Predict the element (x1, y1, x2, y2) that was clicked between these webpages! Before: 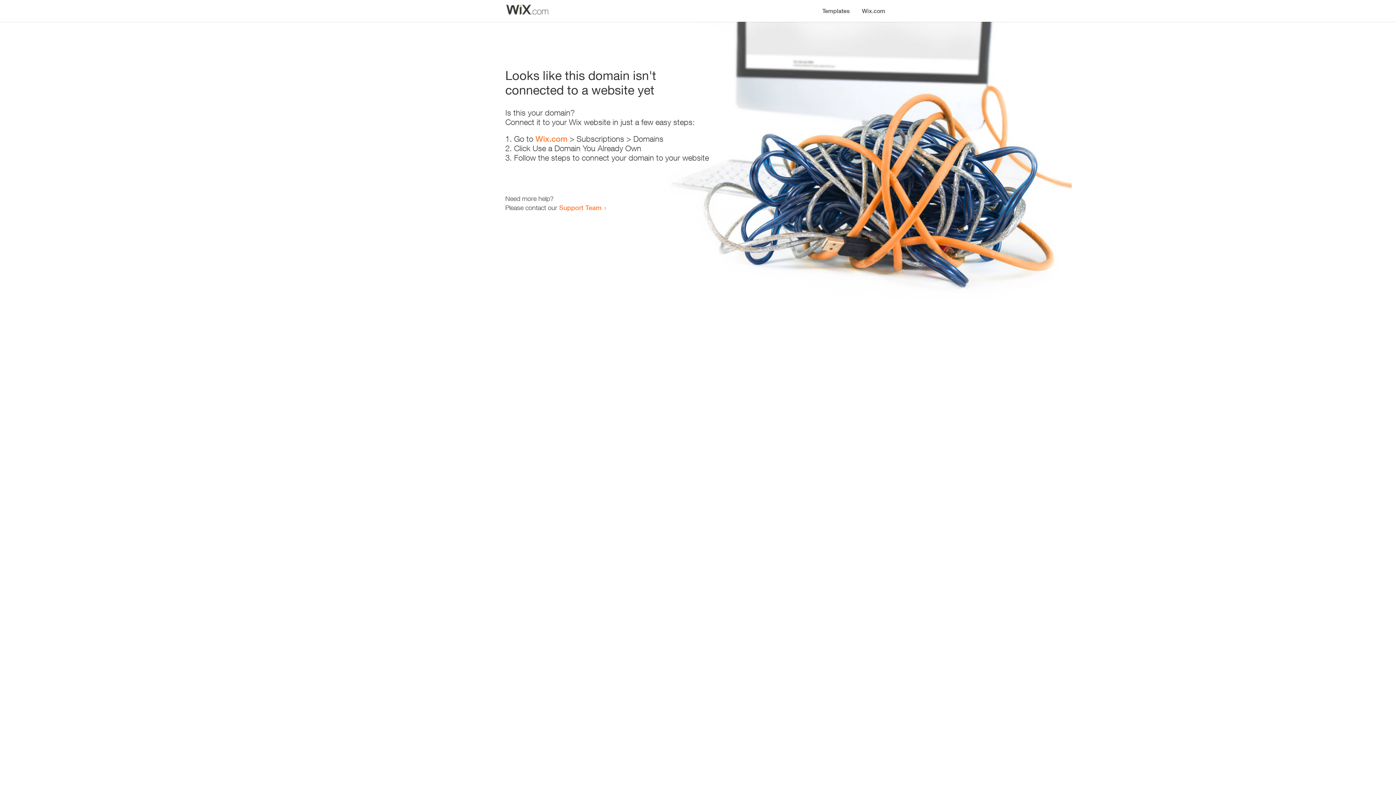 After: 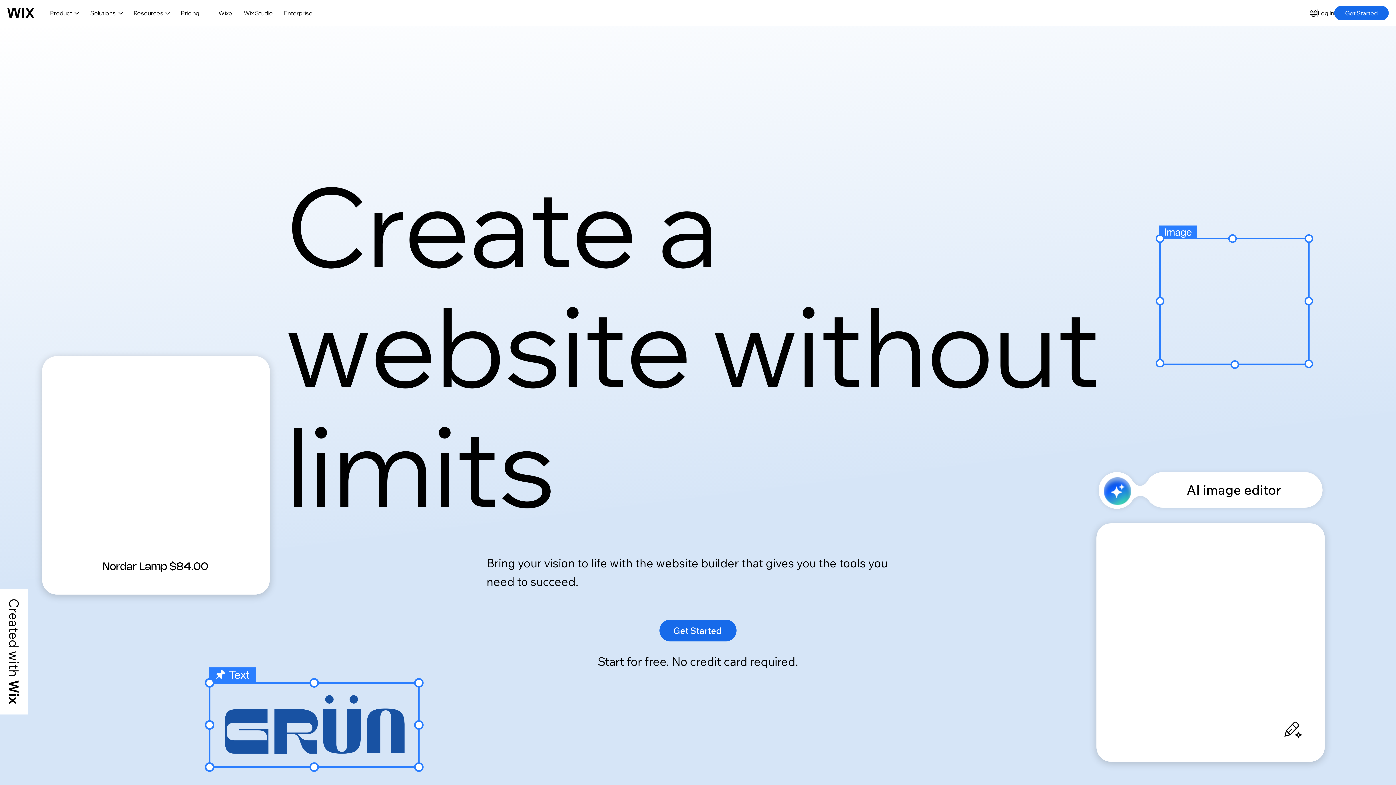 Action: bbox: (856, 0, 890, 14) label: Wix.com